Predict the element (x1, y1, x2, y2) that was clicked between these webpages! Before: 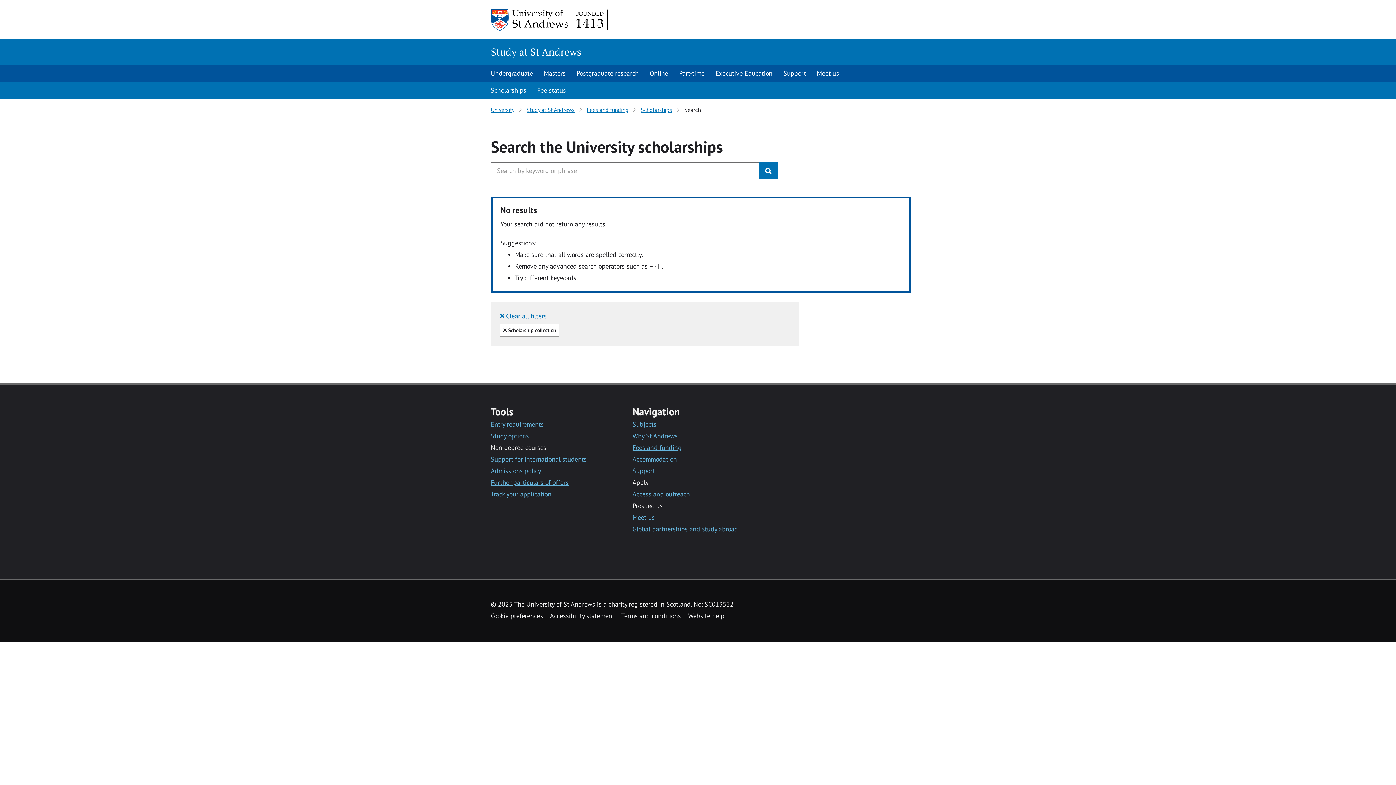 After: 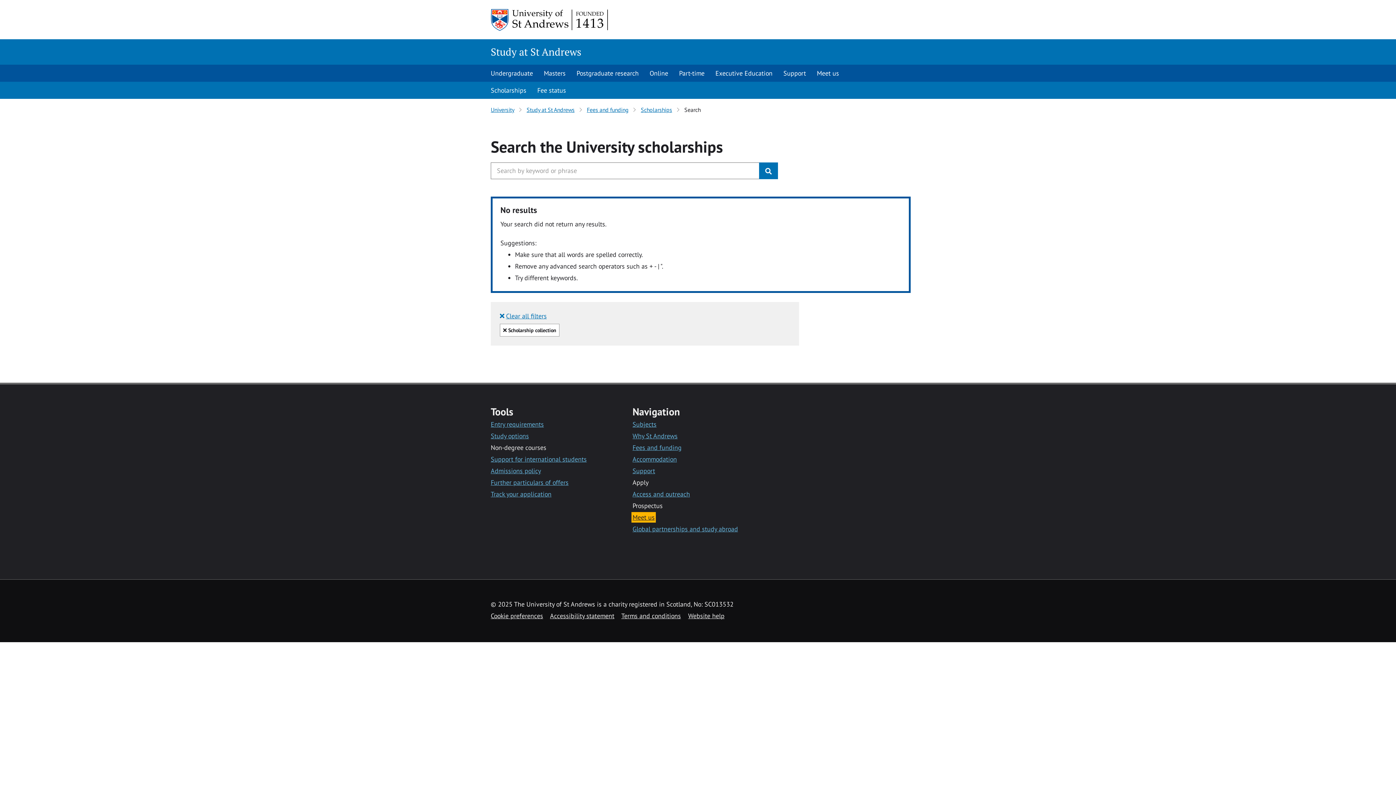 Action: label: Meet us bbox: (632, 513, 654, 521)